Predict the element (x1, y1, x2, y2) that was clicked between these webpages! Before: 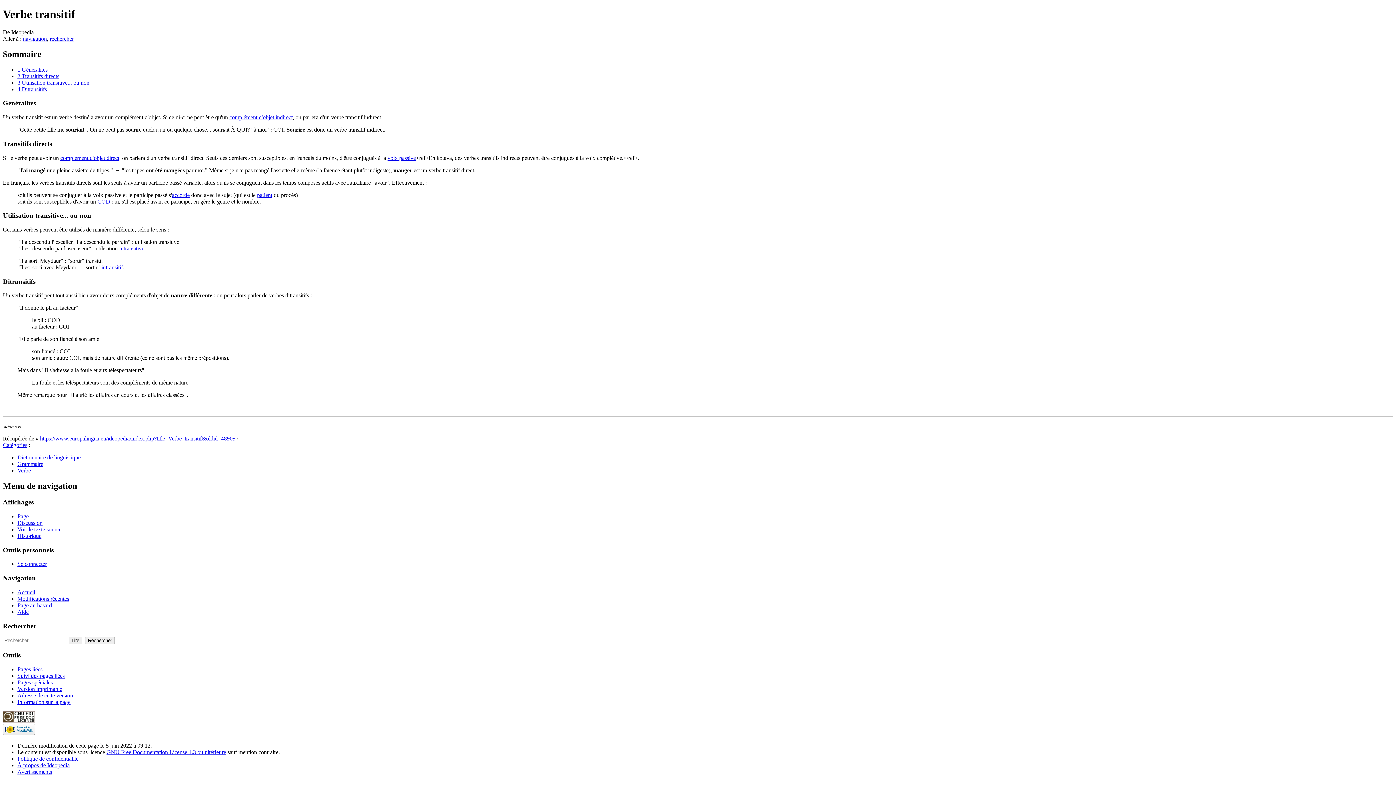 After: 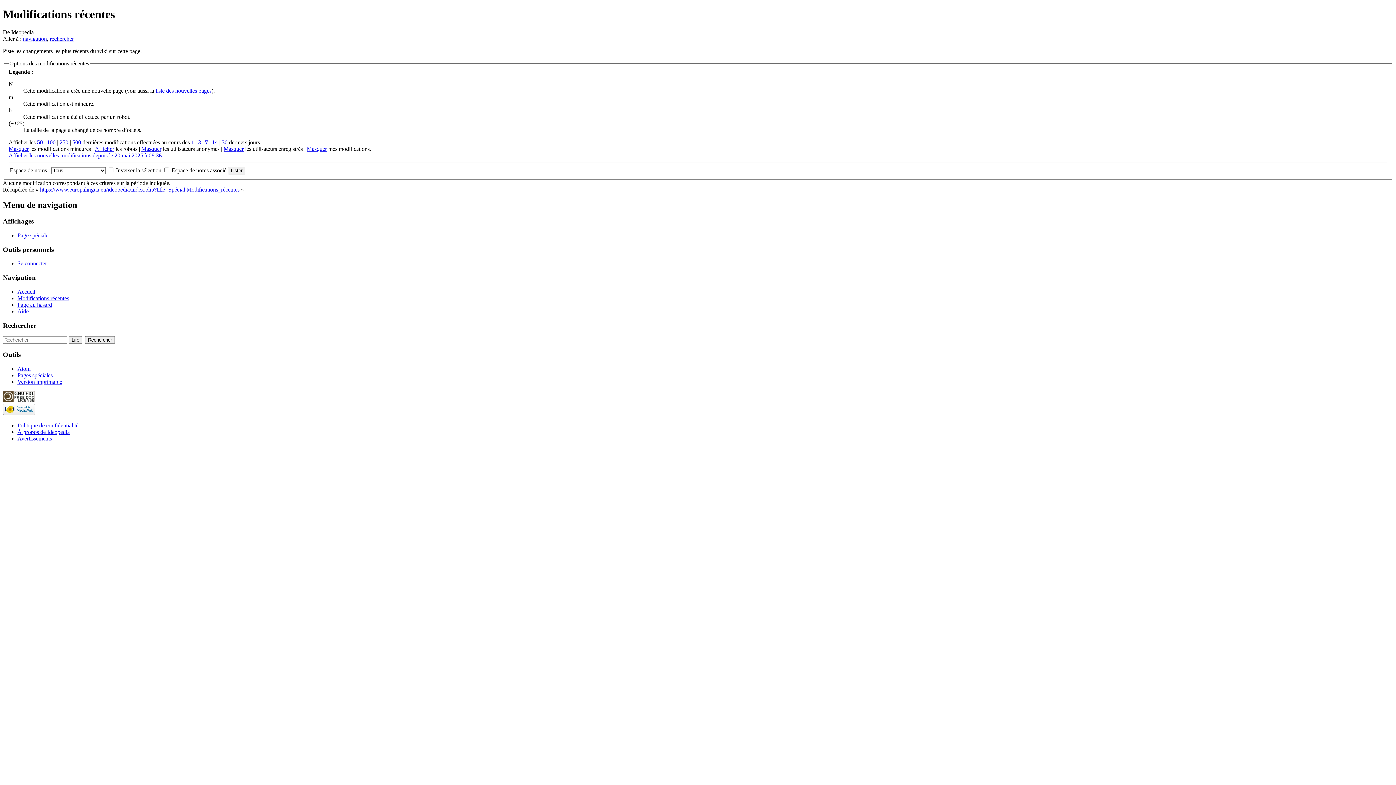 Action: bbox: (17, 595, 69, 602) label: Modifications récentes